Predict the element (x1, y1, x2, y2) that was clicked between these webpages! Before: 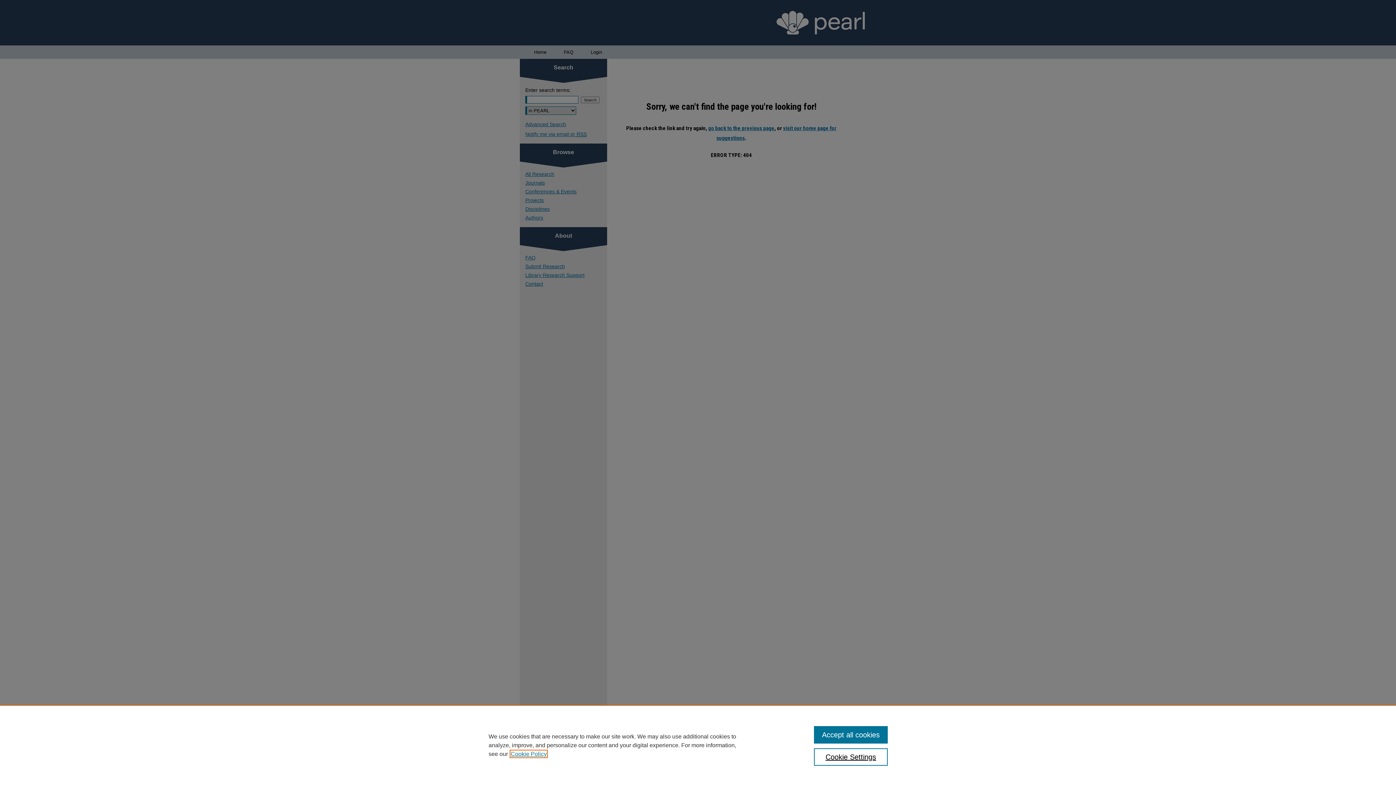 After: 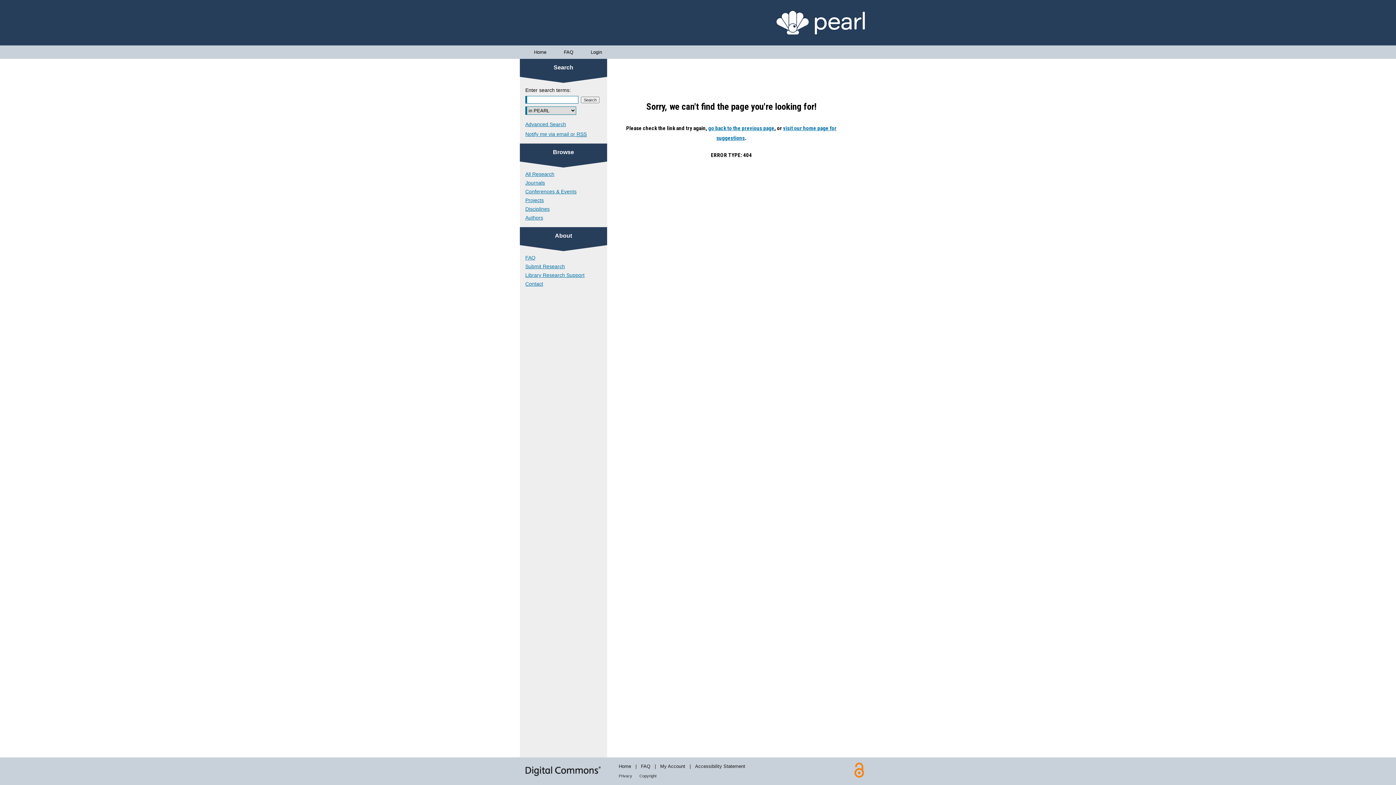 Action: label: Accept all cookies bbox: (814, 726, 887, 744)